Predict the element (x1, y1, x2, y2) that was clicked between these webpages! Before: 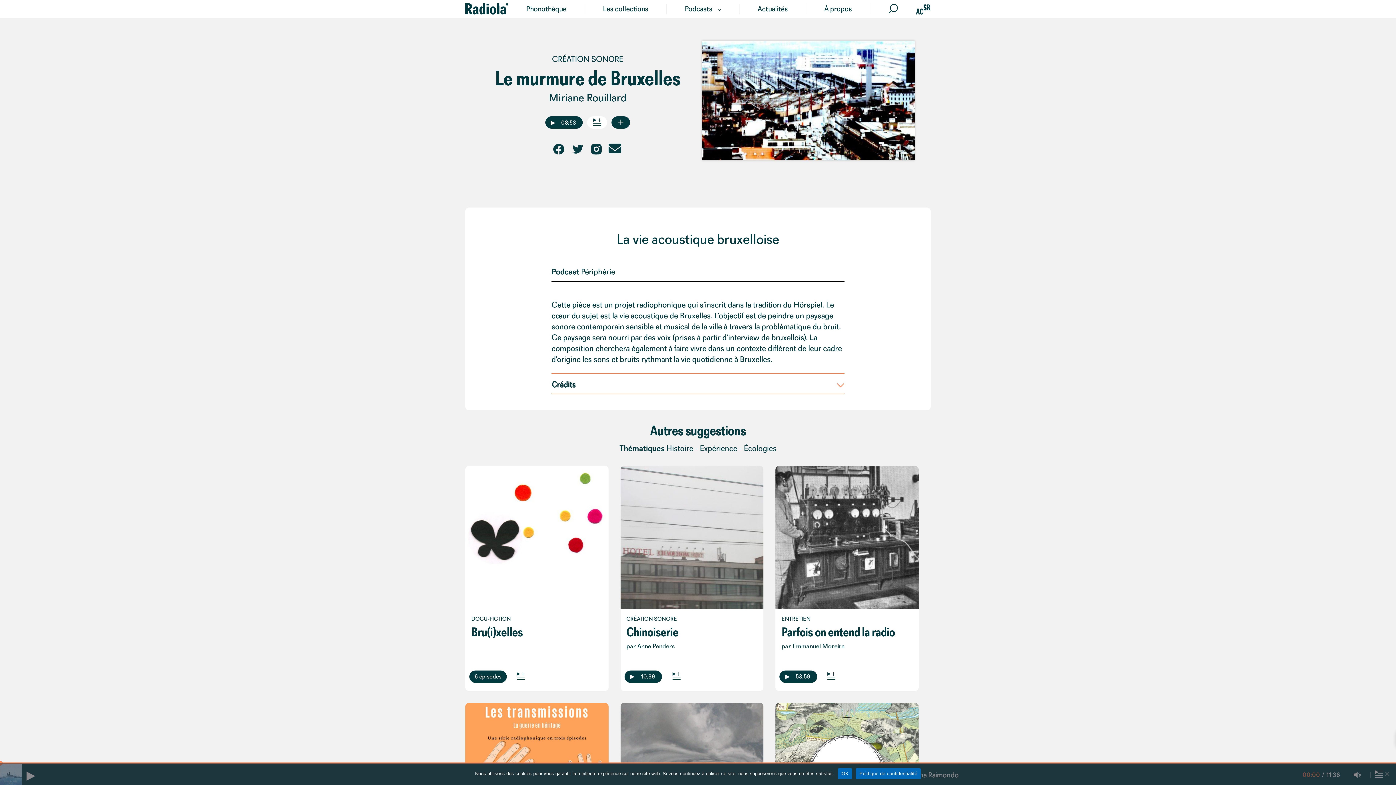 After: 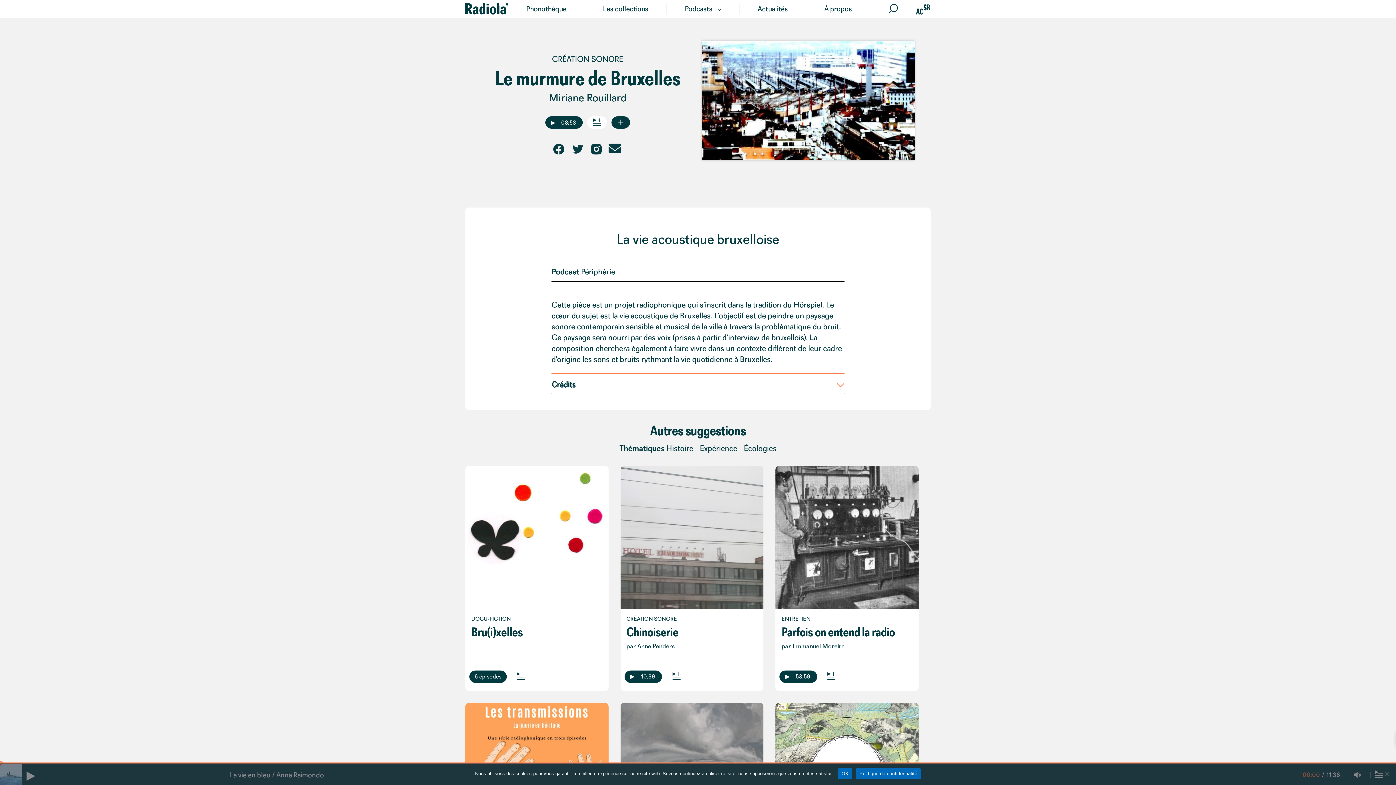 Action: bbox: (552, 142, 564, 155)